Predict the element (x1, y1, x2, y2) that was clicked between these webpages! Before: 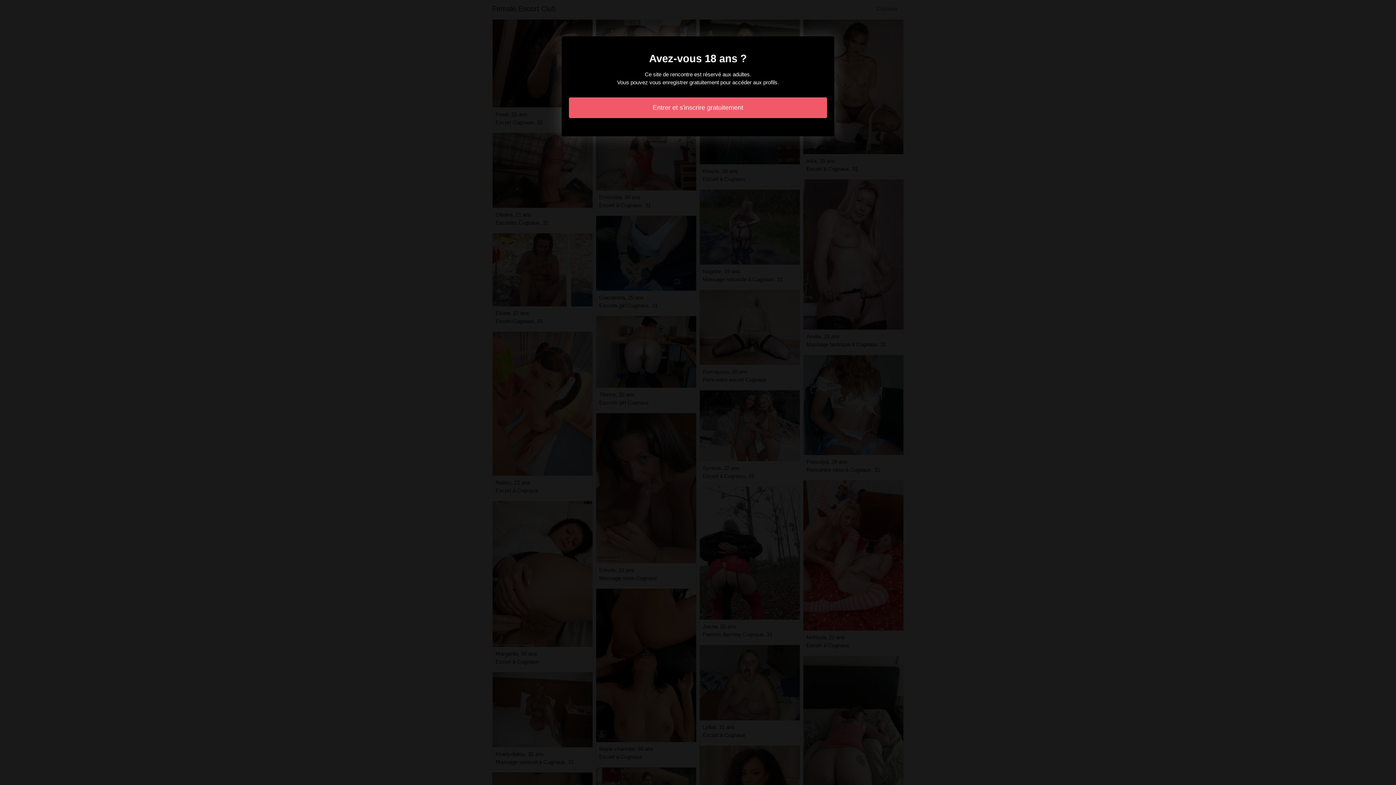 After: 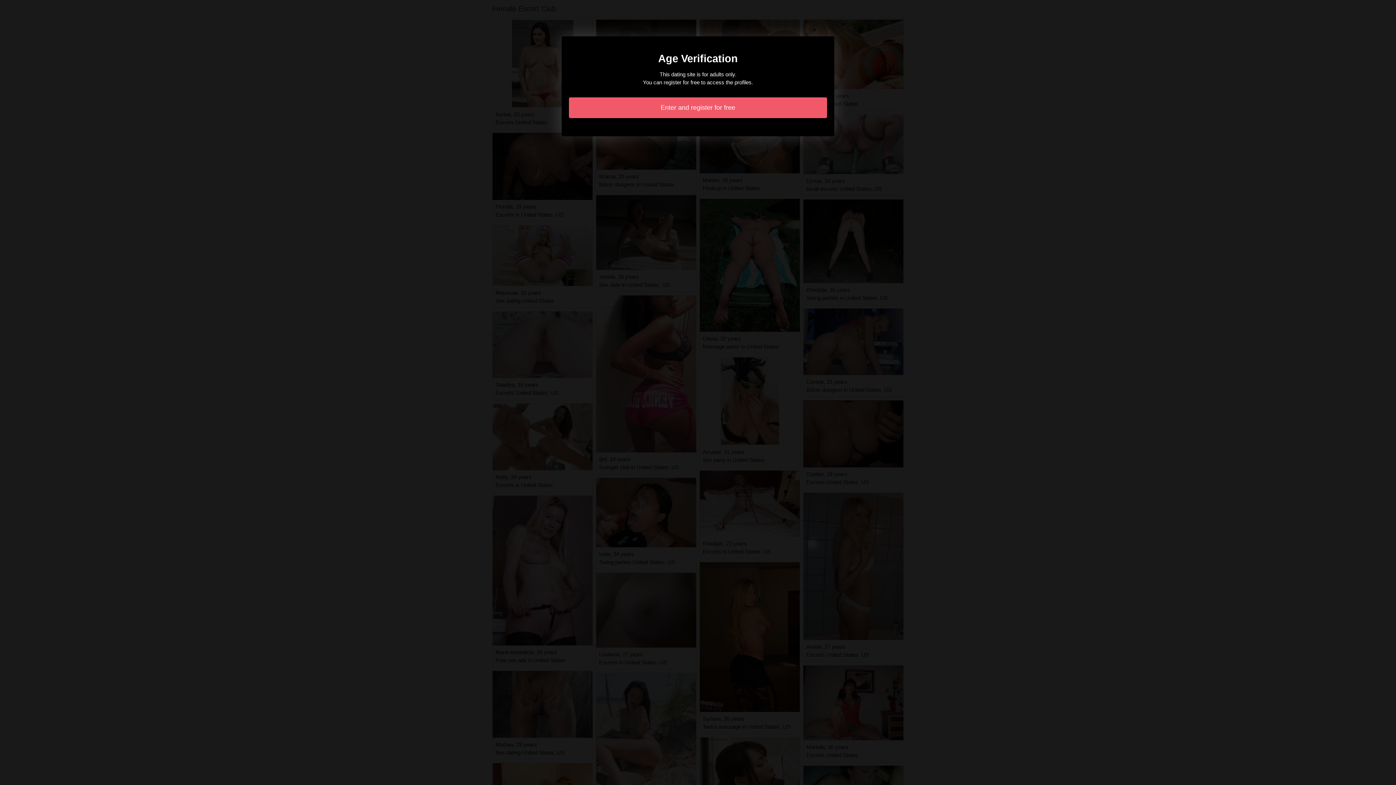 Action: label: Entrer et s'inscrire gratuitement bbox: (569, 97, 827, 118)